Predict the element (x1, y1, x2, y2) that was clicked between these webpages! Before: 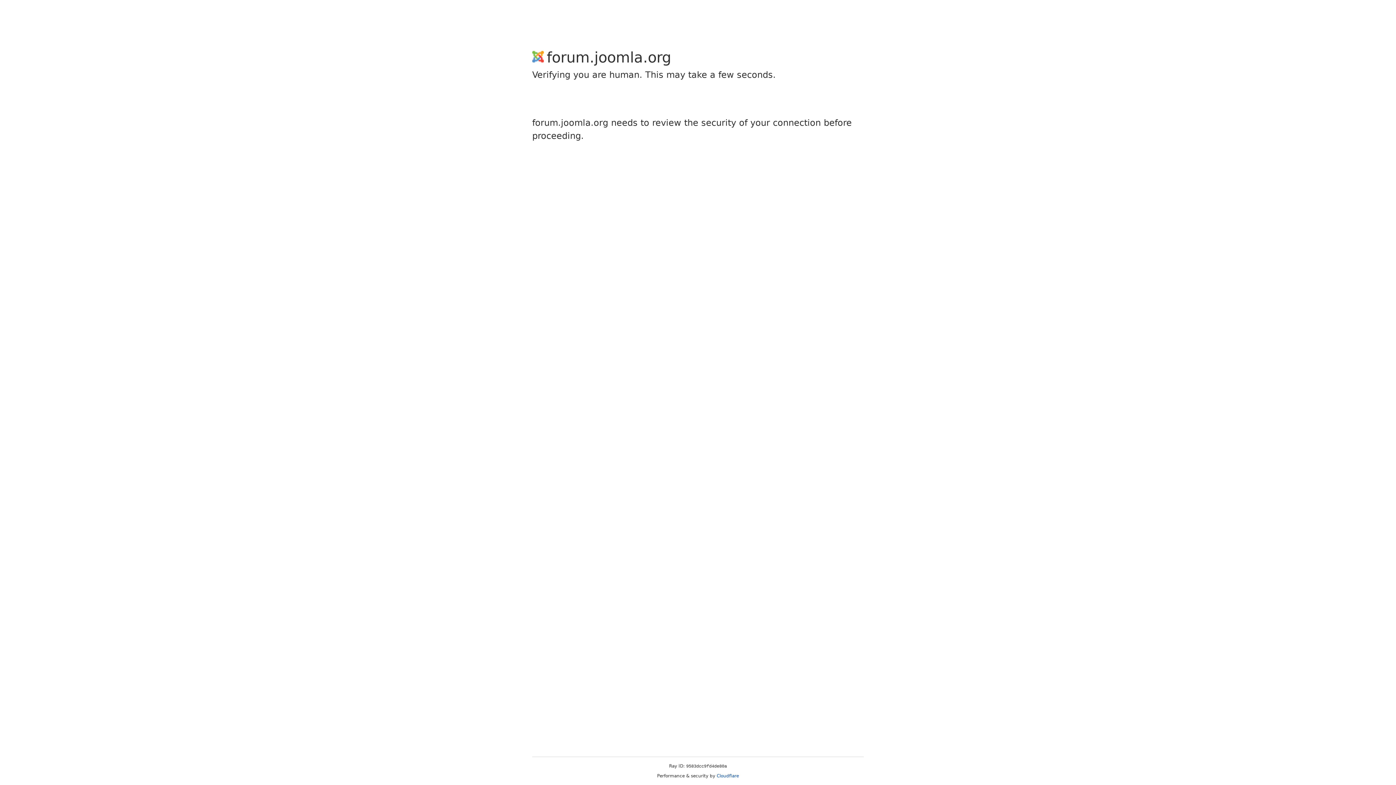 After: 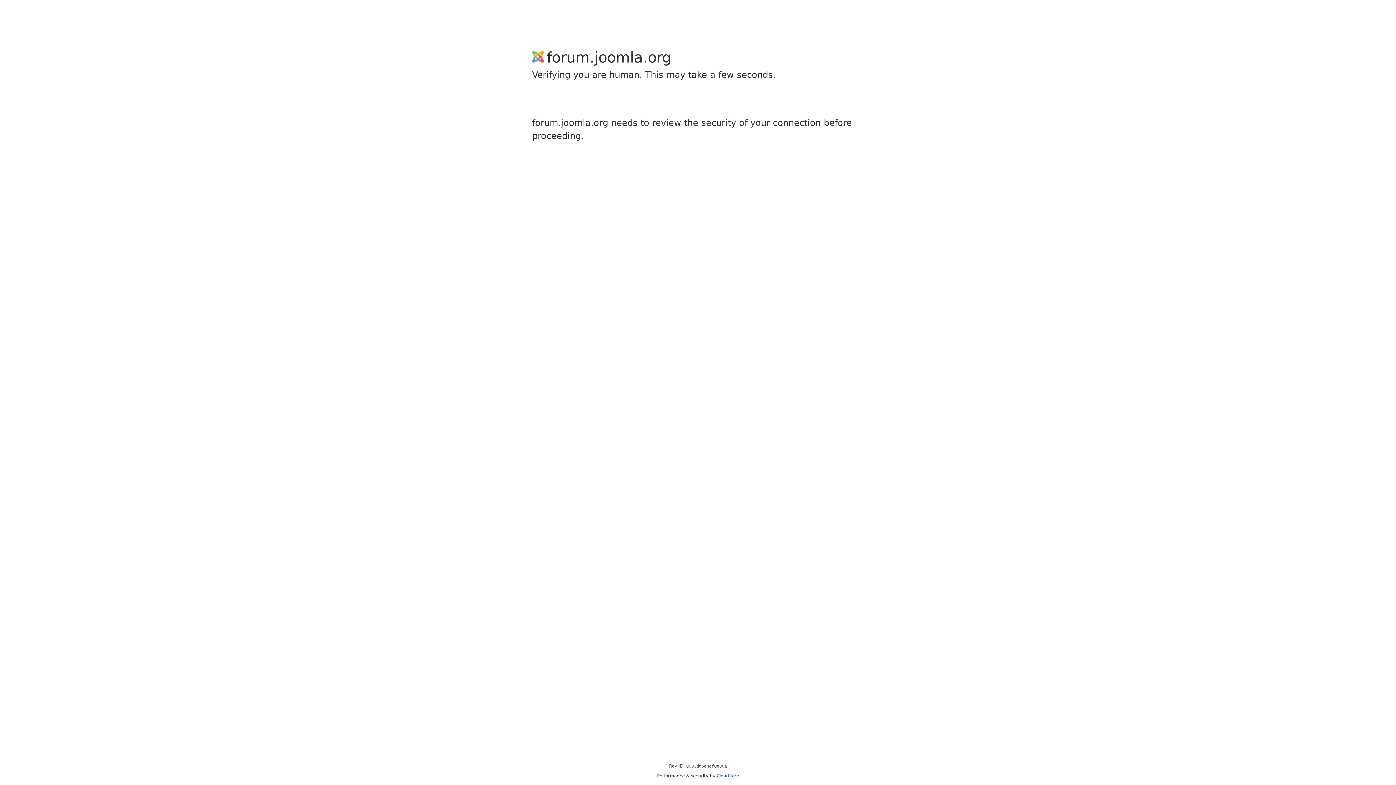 Action: bbox: (716, 773, 739, 778) label: Cloudflare